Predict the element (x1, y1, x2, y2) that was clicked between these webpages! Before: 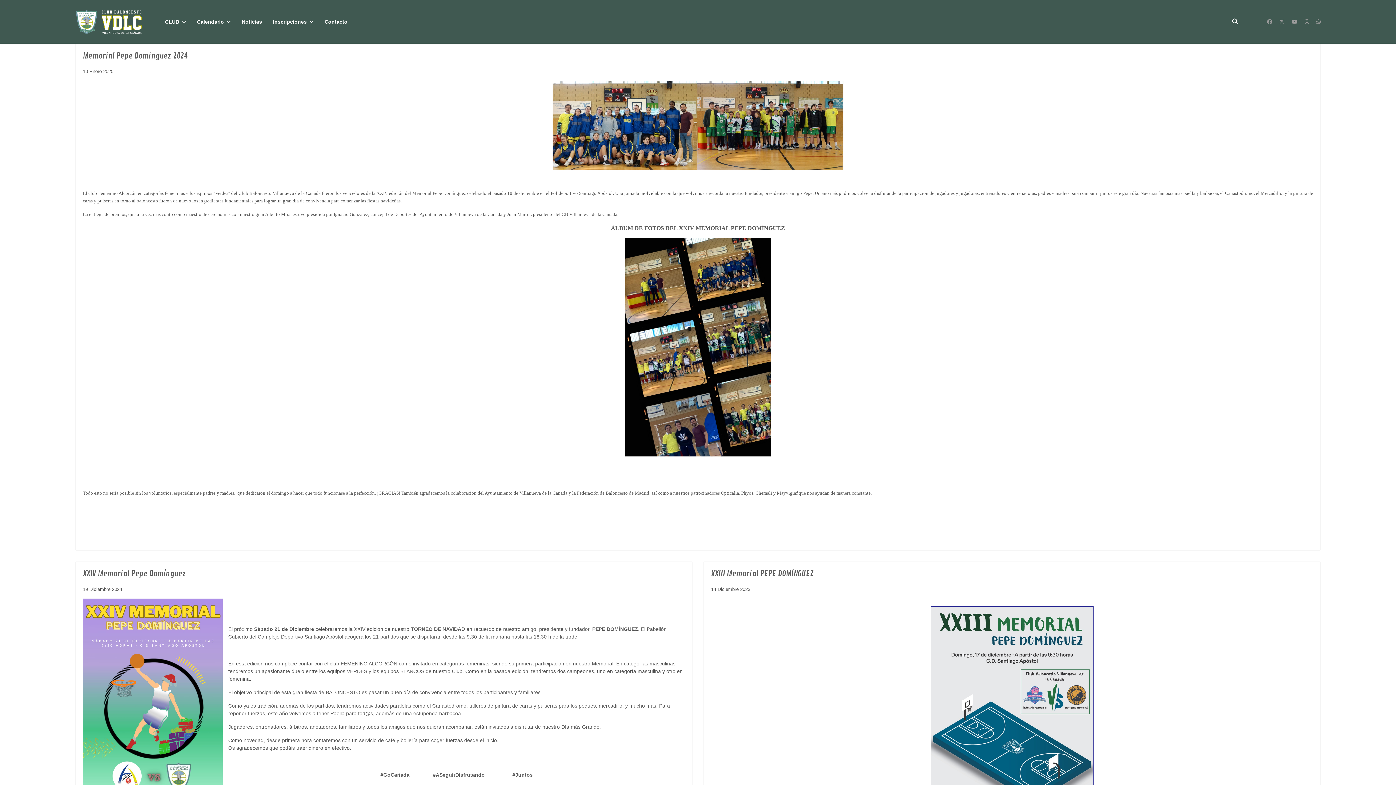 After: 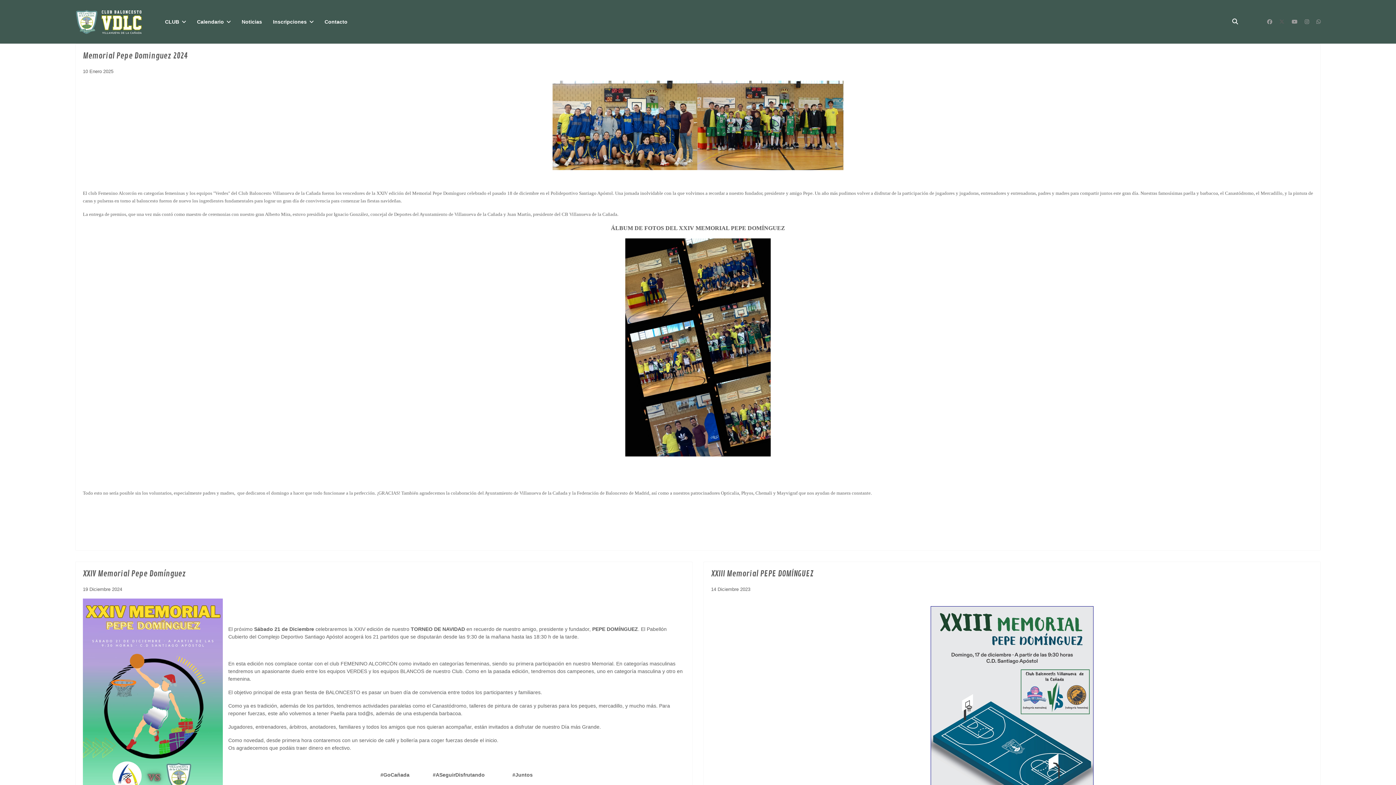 Action: label: Twitter bbox: (1279, 18, 1284, 24)